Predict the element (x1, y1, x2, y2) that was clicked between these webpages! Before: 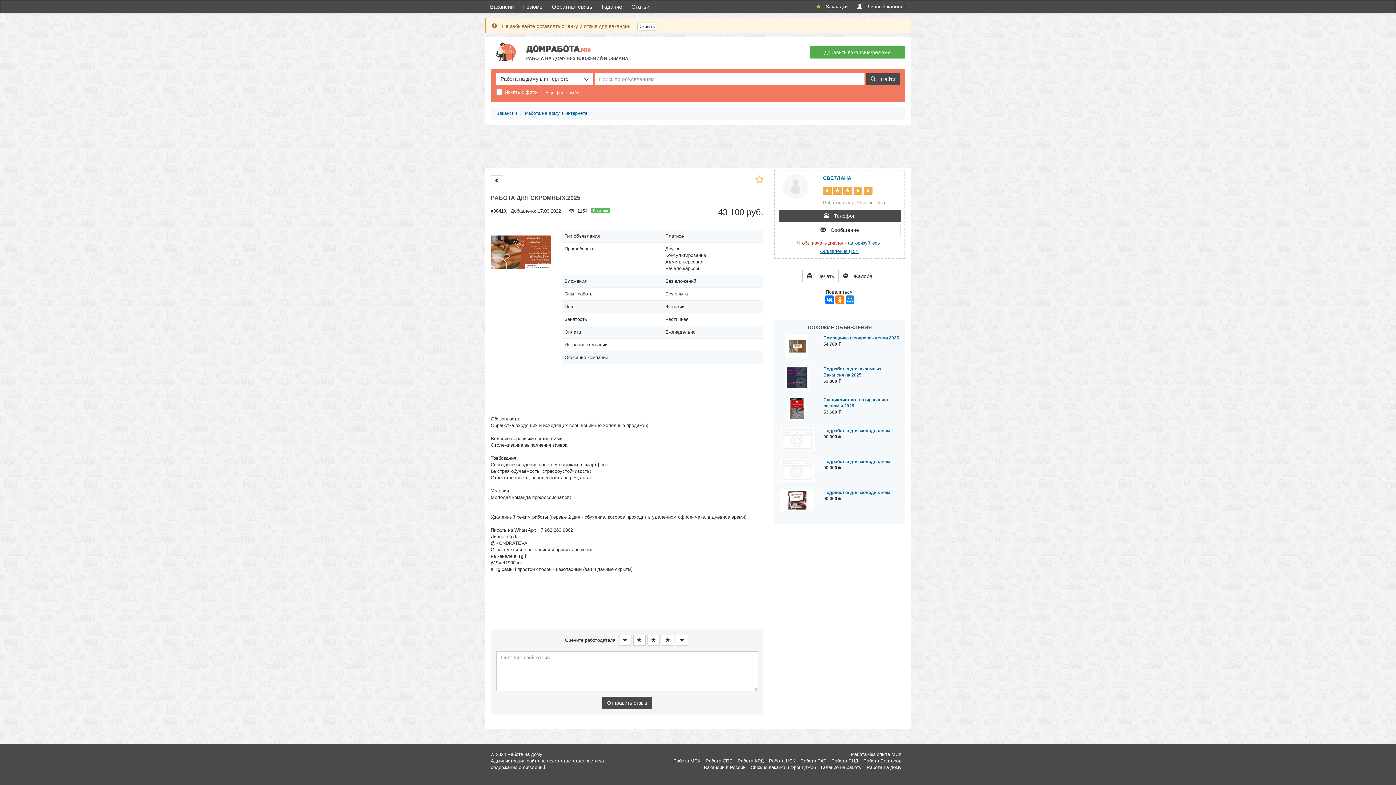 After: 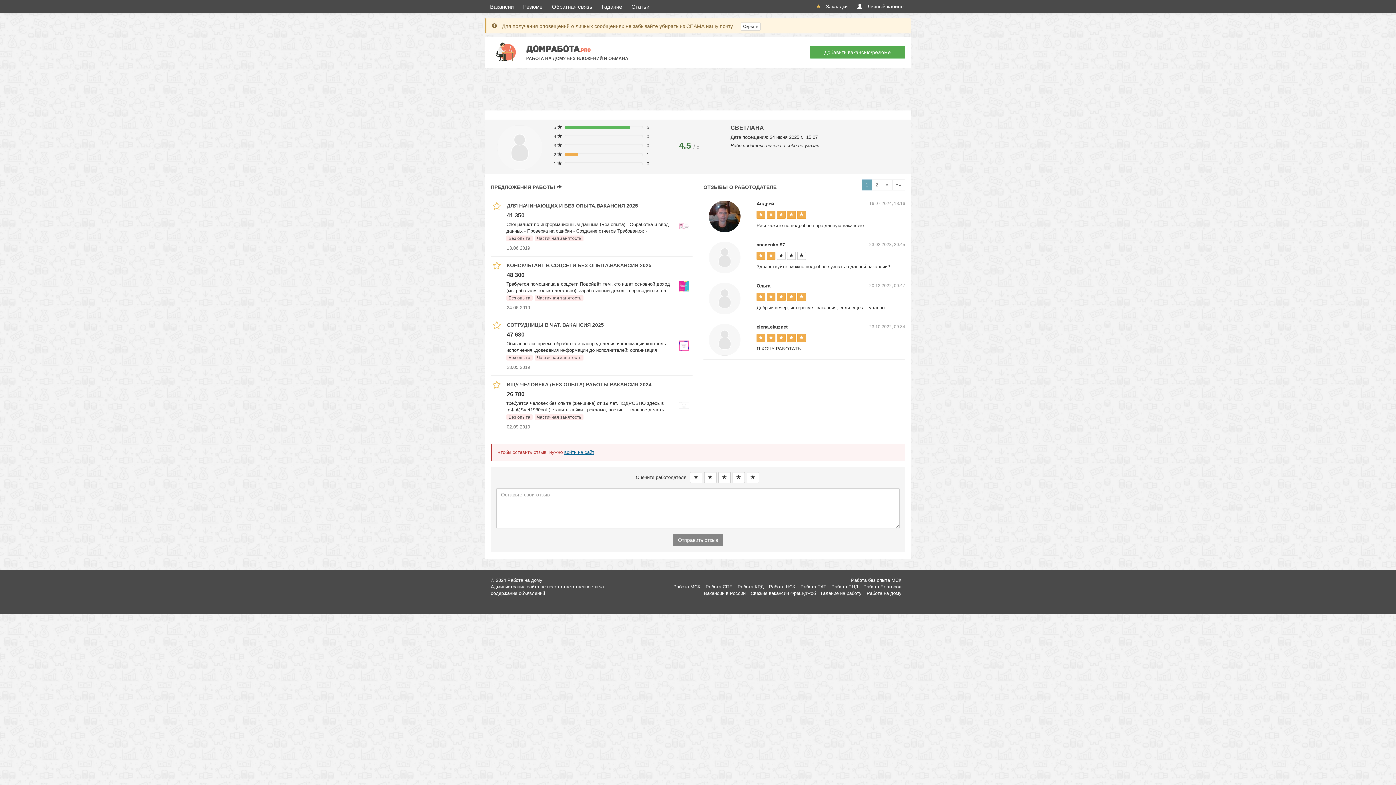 Action: label: Left Align bbox: (853, 186, 862, 194)